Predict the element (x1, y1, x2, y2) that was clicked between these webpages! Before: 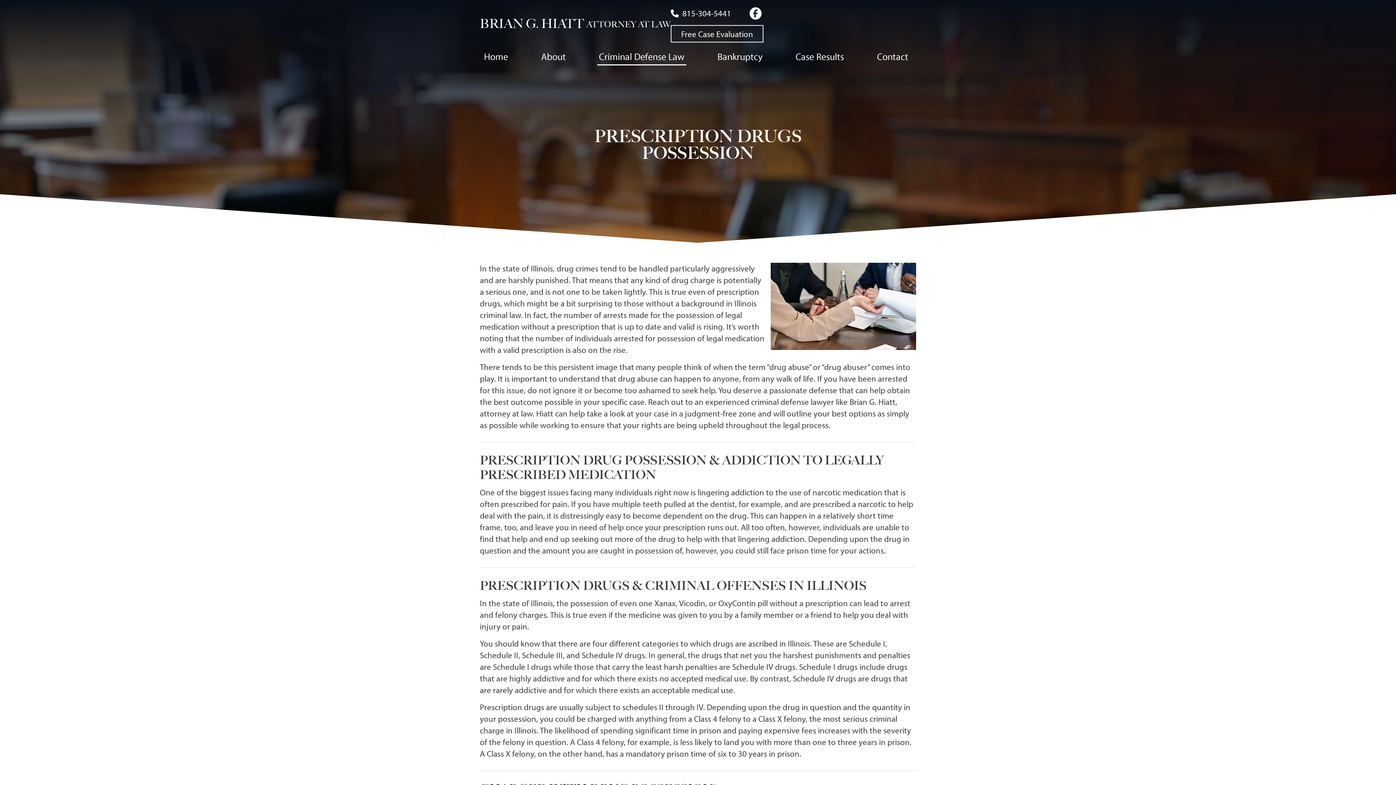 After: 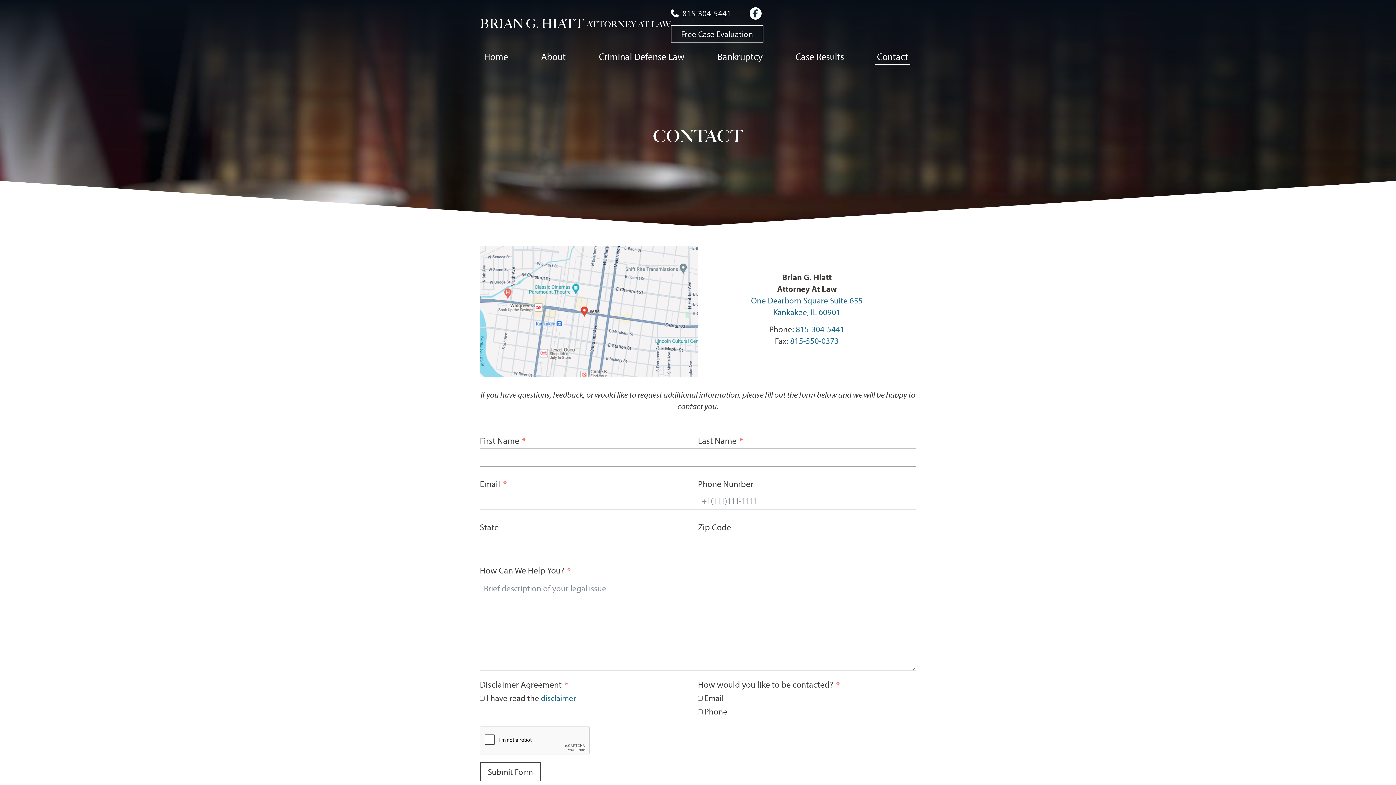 Action: bbox: (670, 25, 763, 42) label: Free Case Evaluation